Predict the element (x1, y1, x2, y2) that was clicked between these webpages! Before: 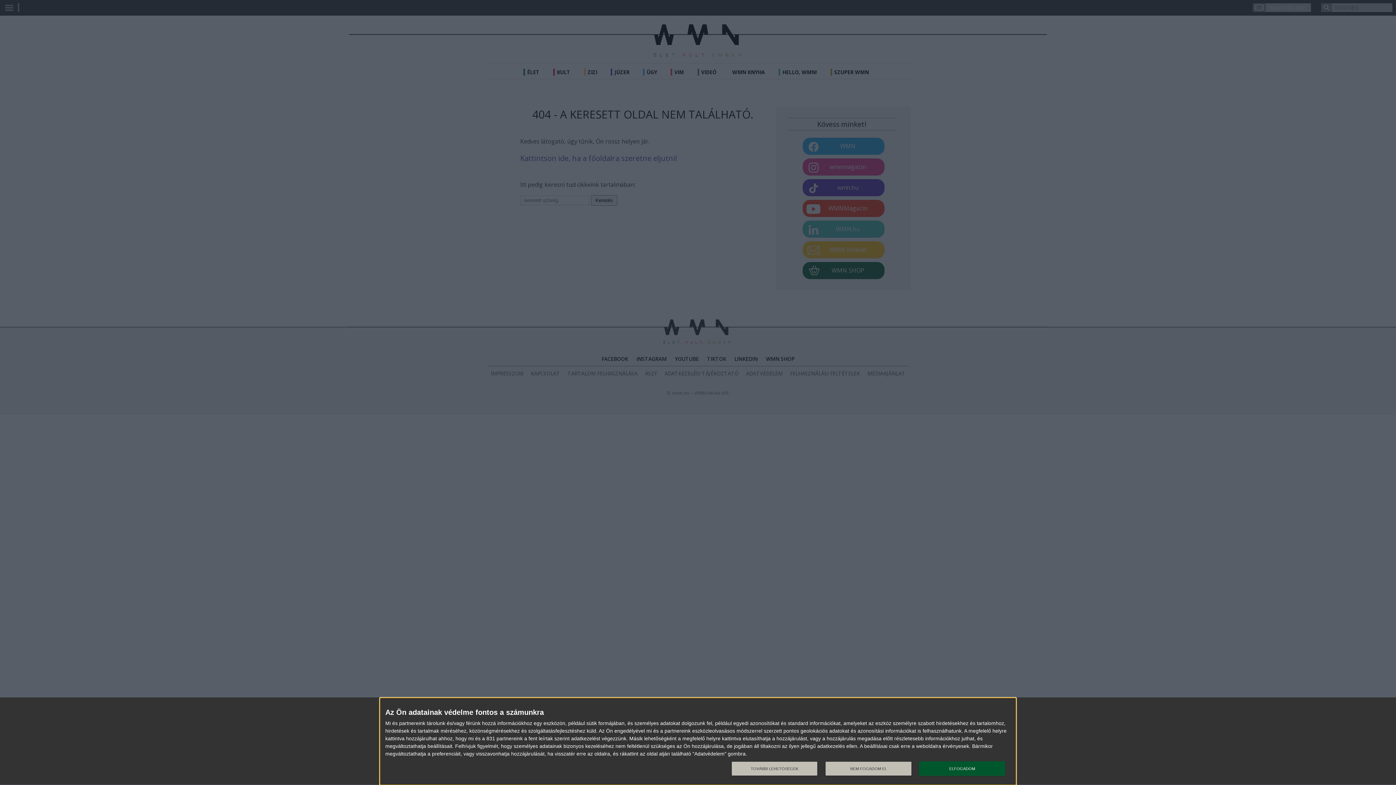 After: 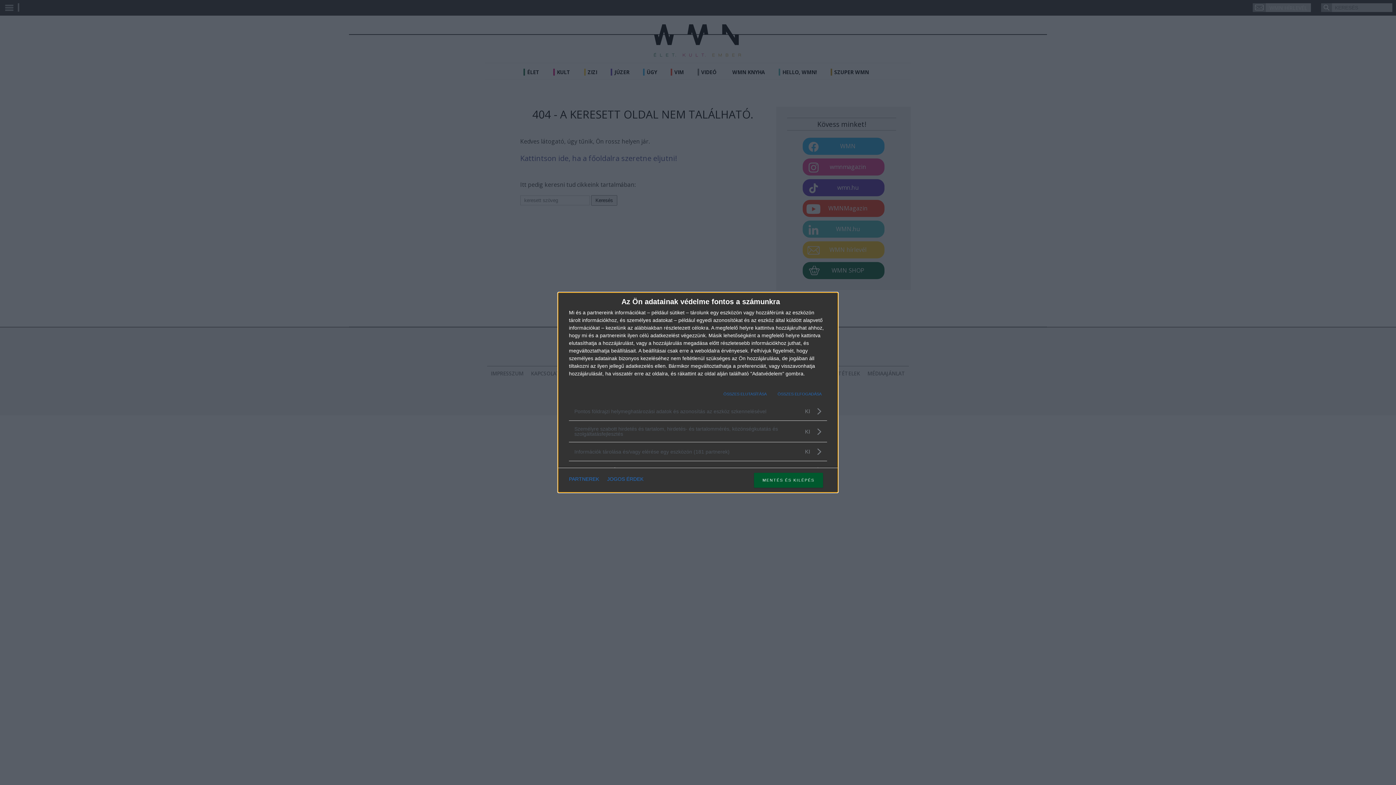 Action: bbox: (731, 761, 817, 776) label: TOVÁBBI LEHETŐSÉGEK